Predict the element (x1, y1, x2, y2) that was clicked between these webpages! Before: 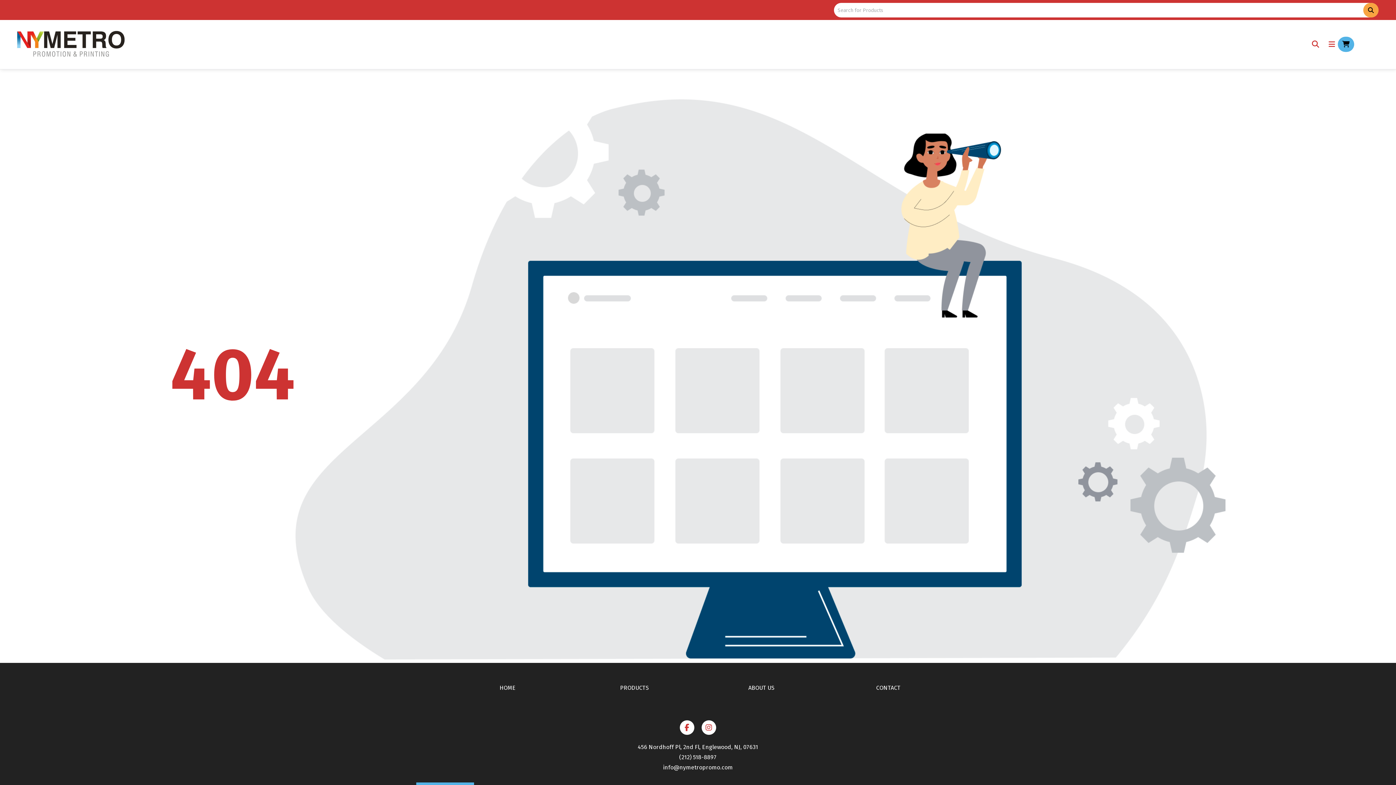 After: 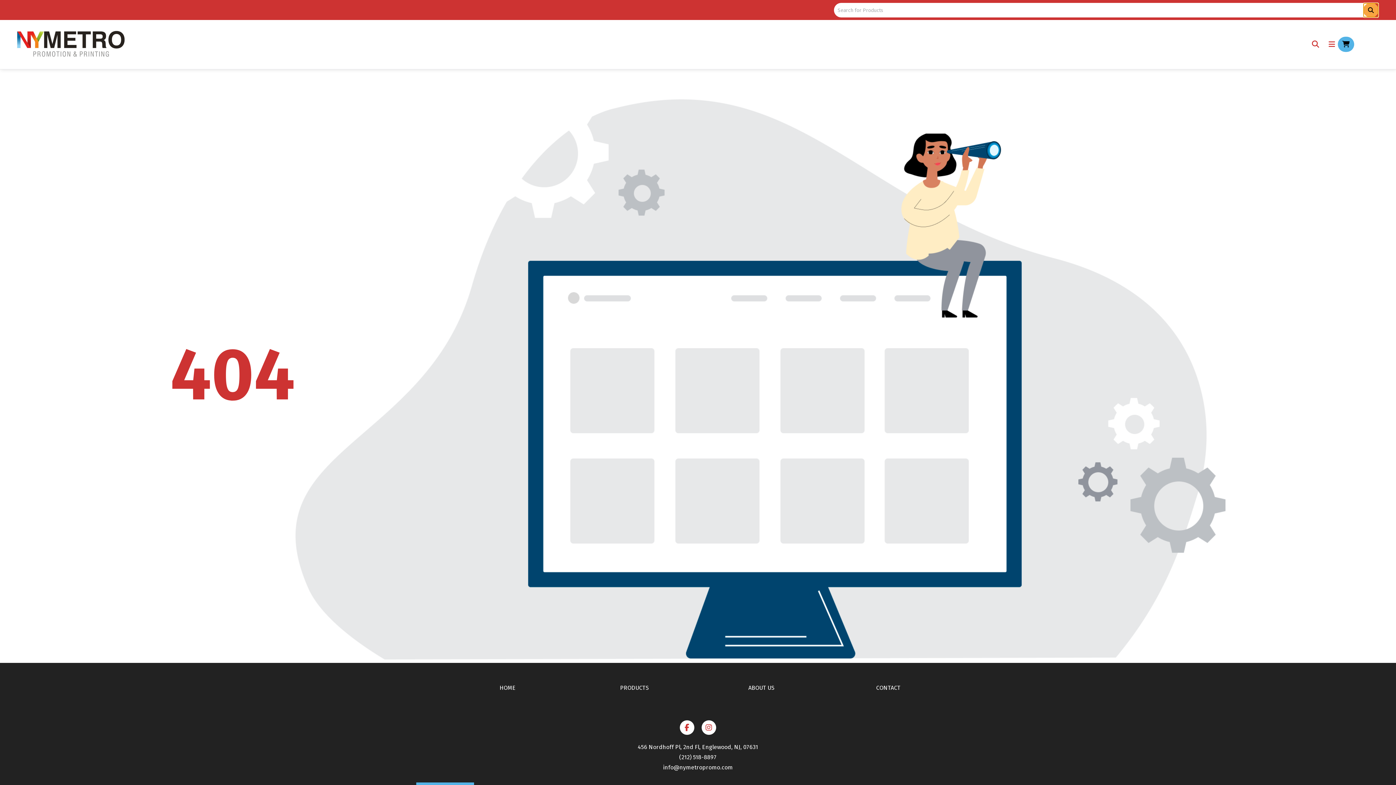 Action: label: Search bbox: (1363, 2, 1378, 17)